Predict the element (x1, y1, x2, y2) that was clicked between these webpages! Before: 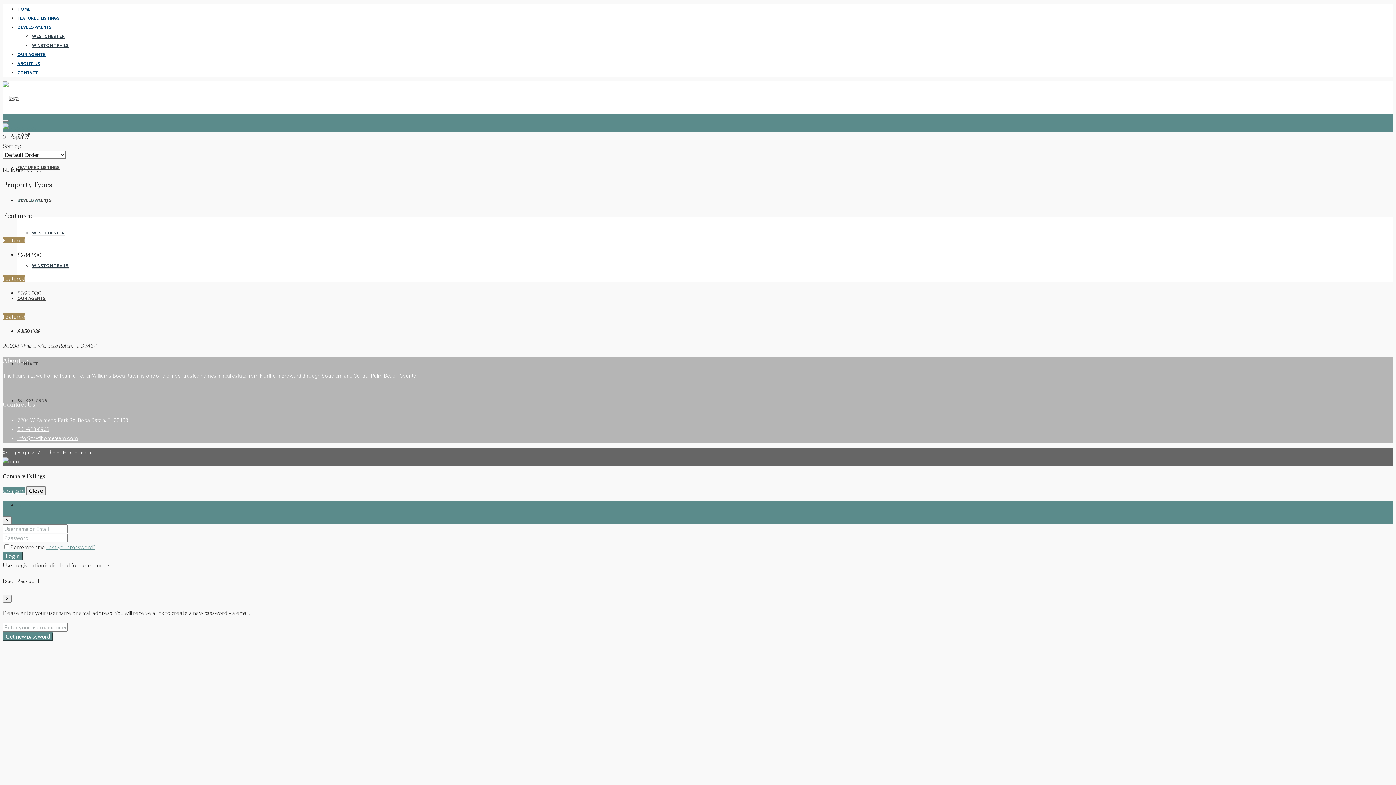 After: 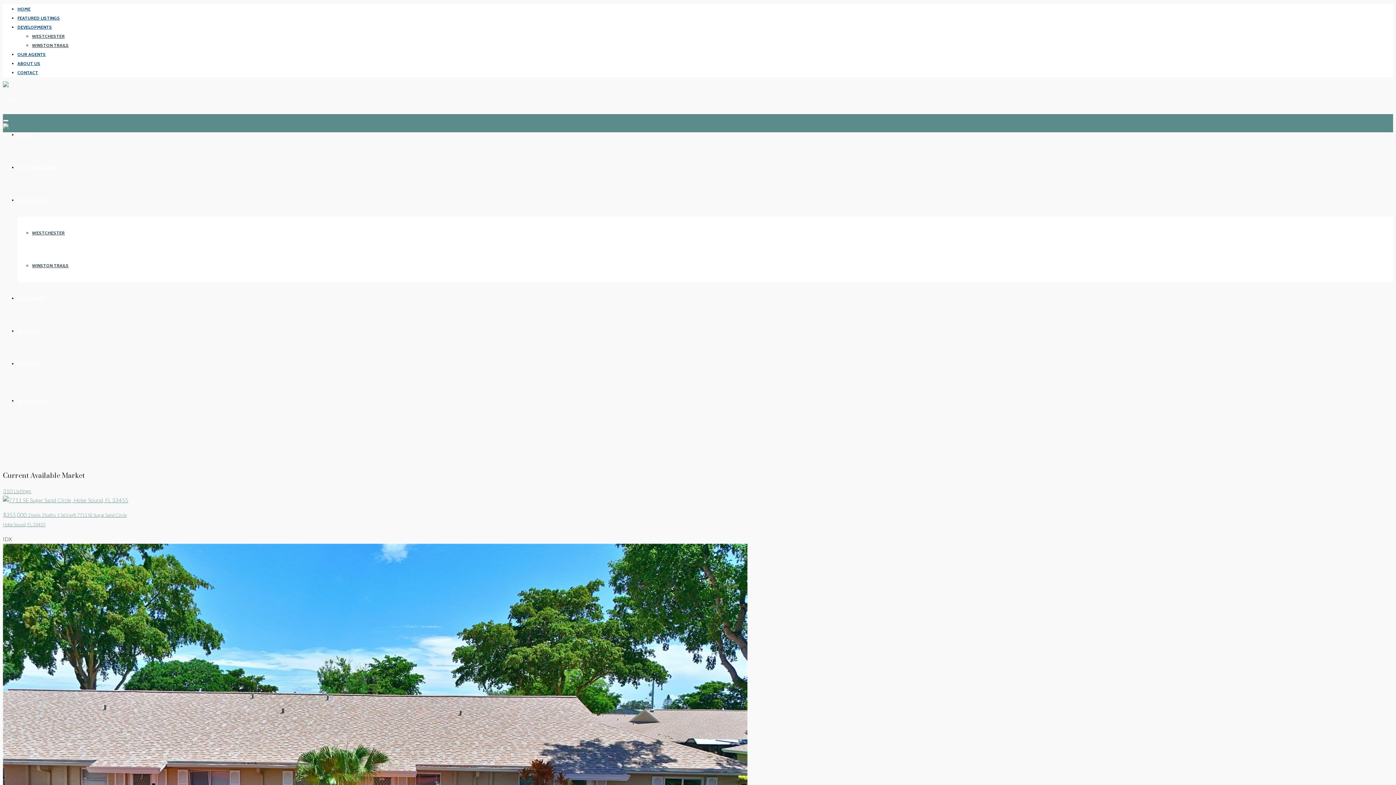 Action: label: HOME bbox: (17, 6, 30, 12)